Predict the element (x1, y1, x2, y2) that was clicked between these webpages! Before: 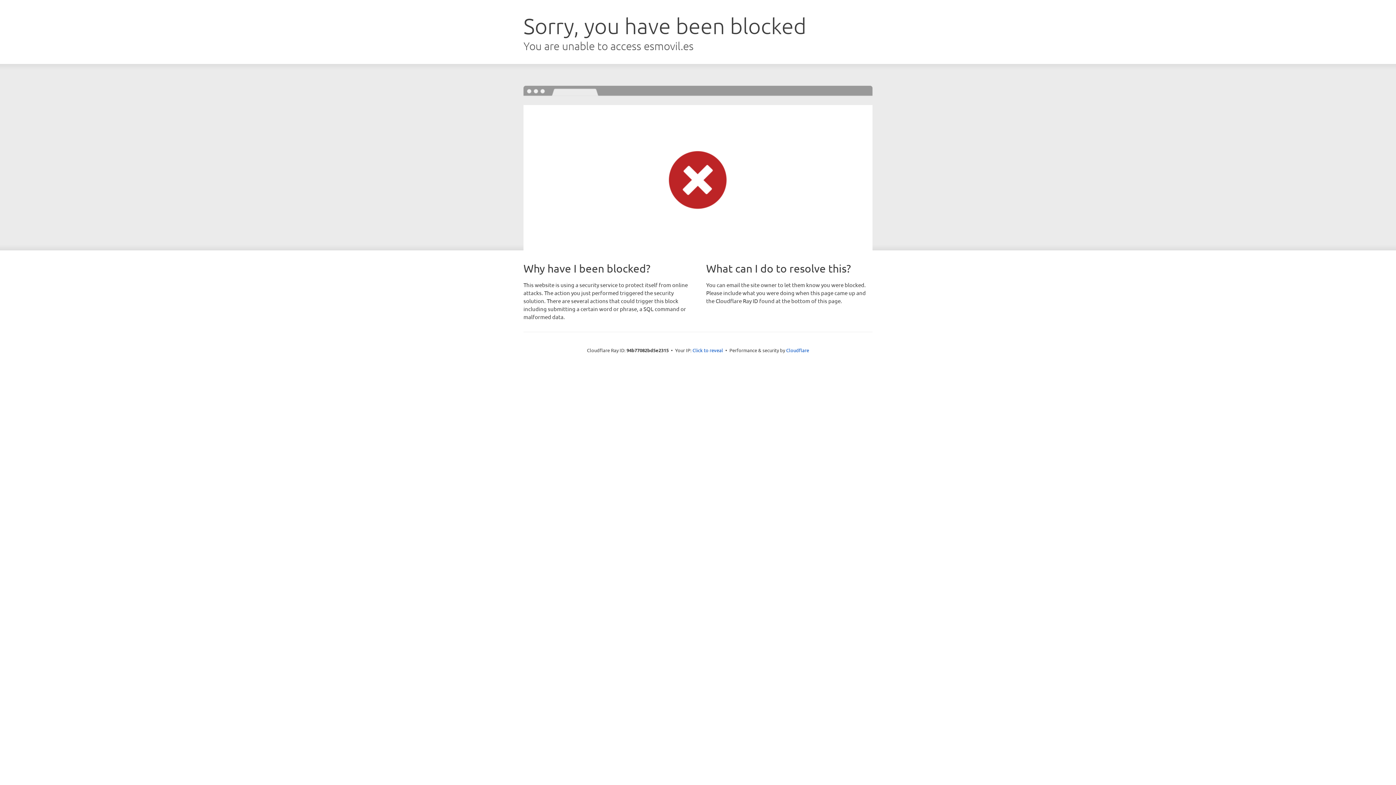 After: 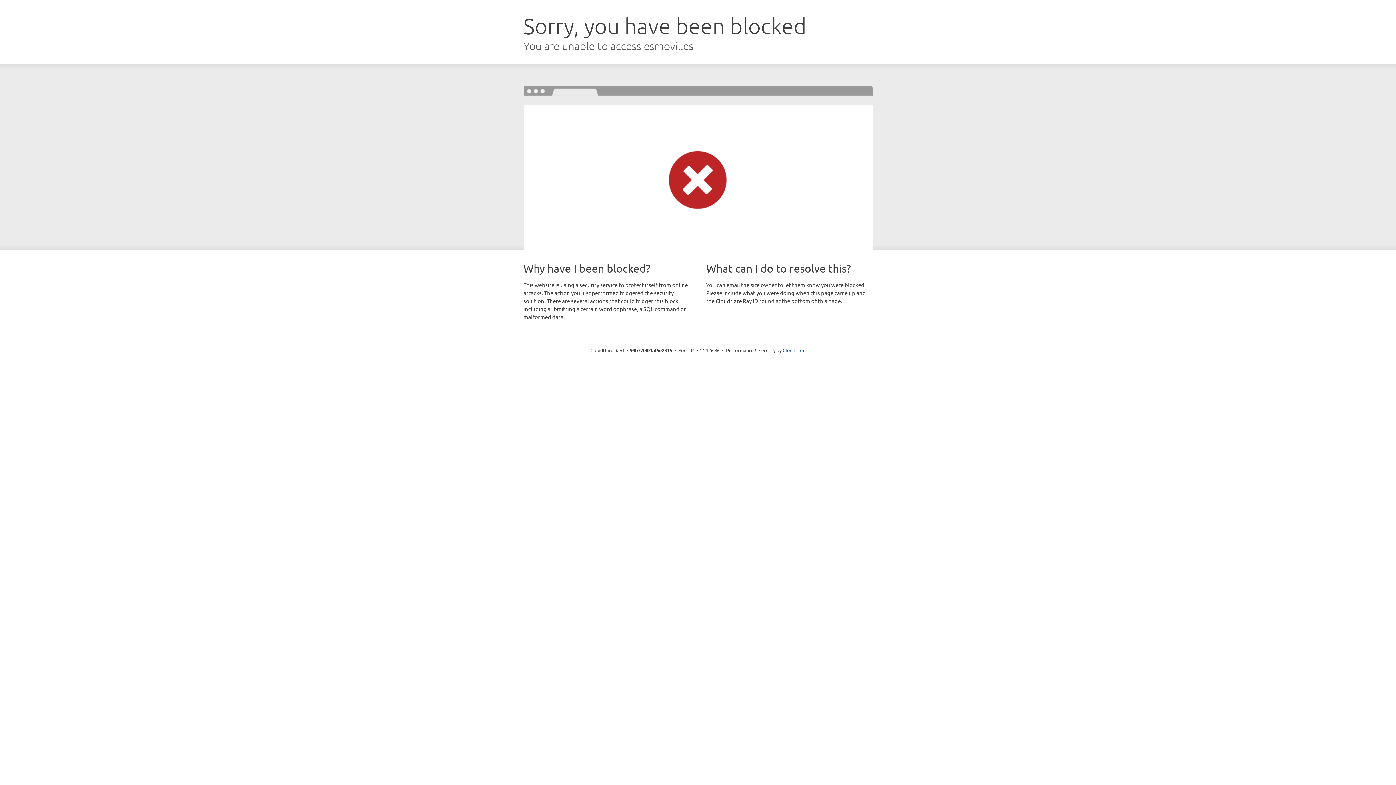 Action: label: Click to reveal bbox: (692, 346, 723, 353)